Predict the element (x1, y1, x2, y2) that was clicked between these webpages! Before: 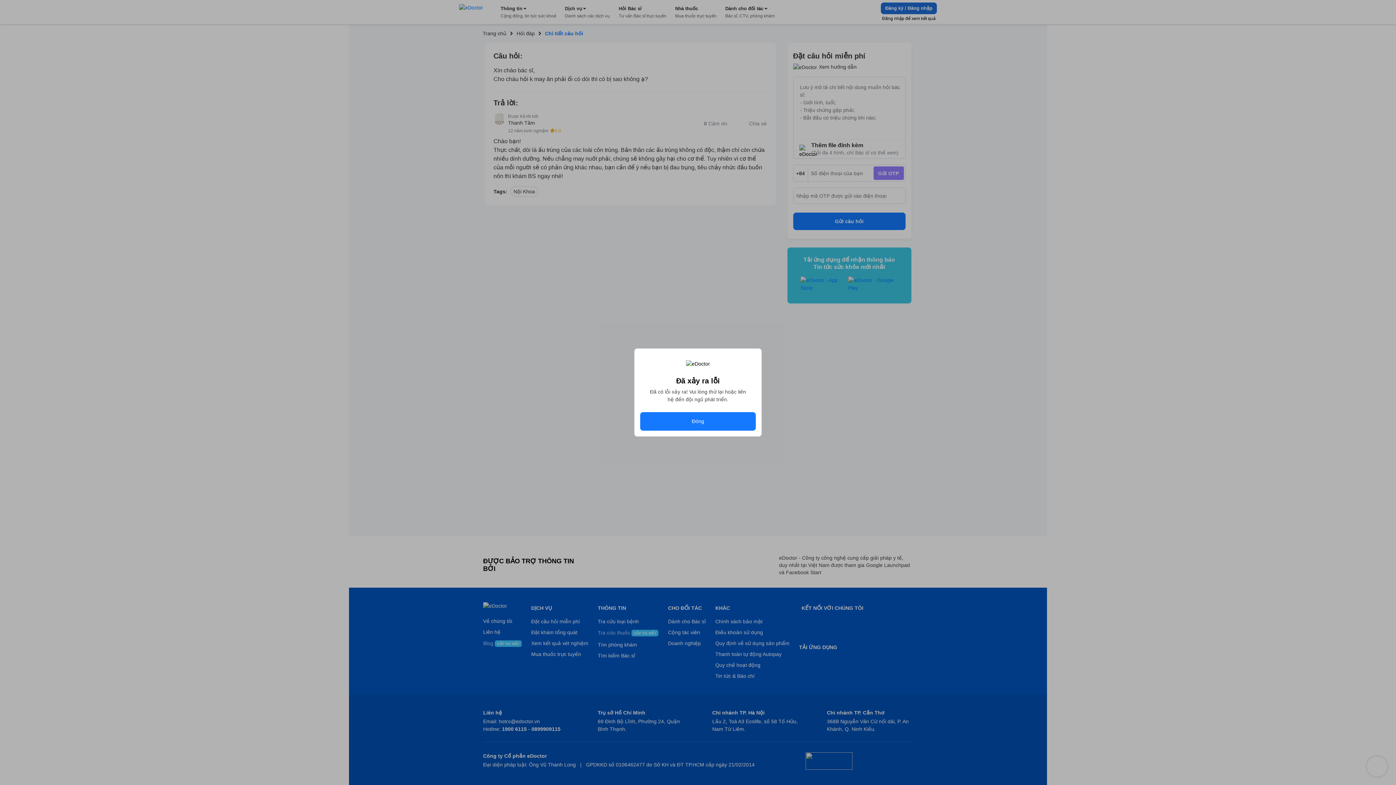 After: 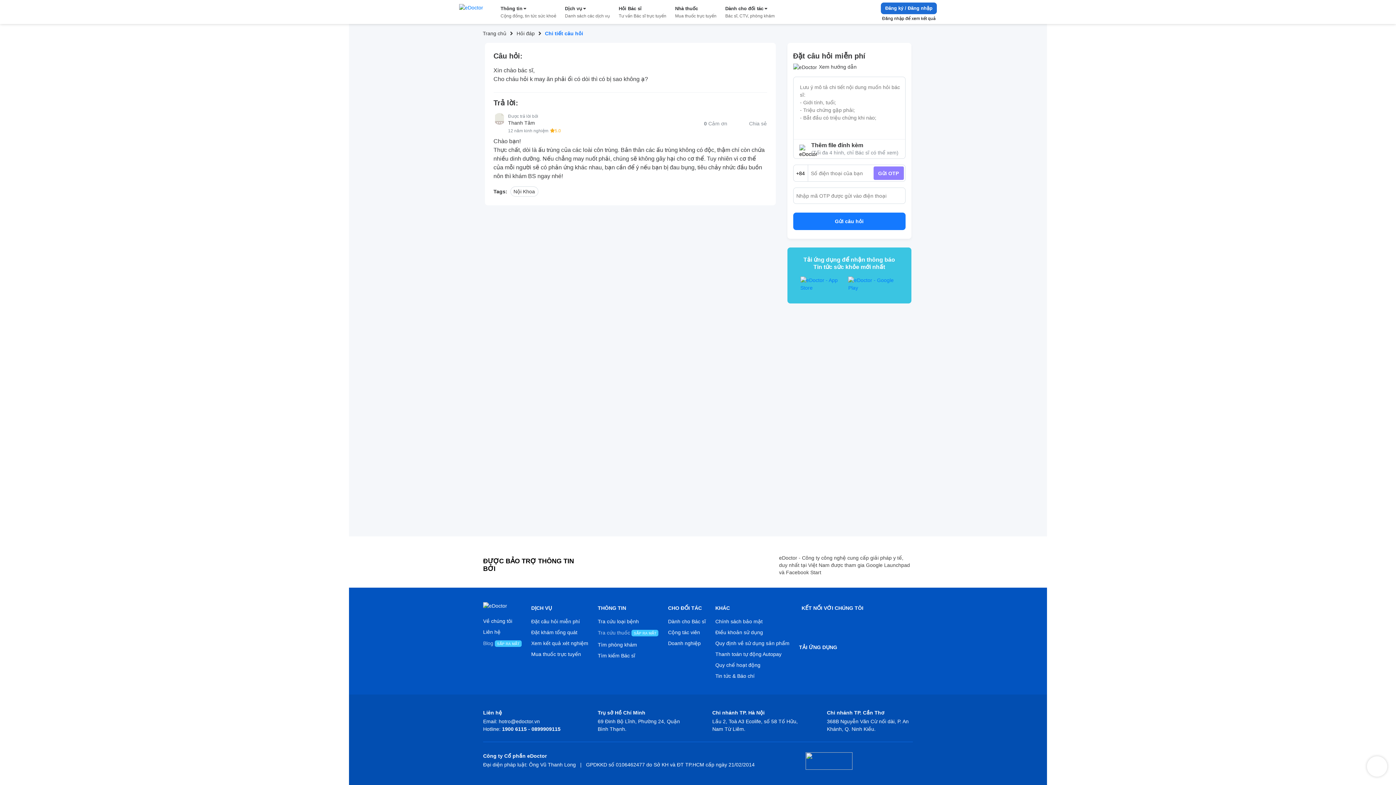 Action: label: Đóng bbox: (640, 412, 756, 430)